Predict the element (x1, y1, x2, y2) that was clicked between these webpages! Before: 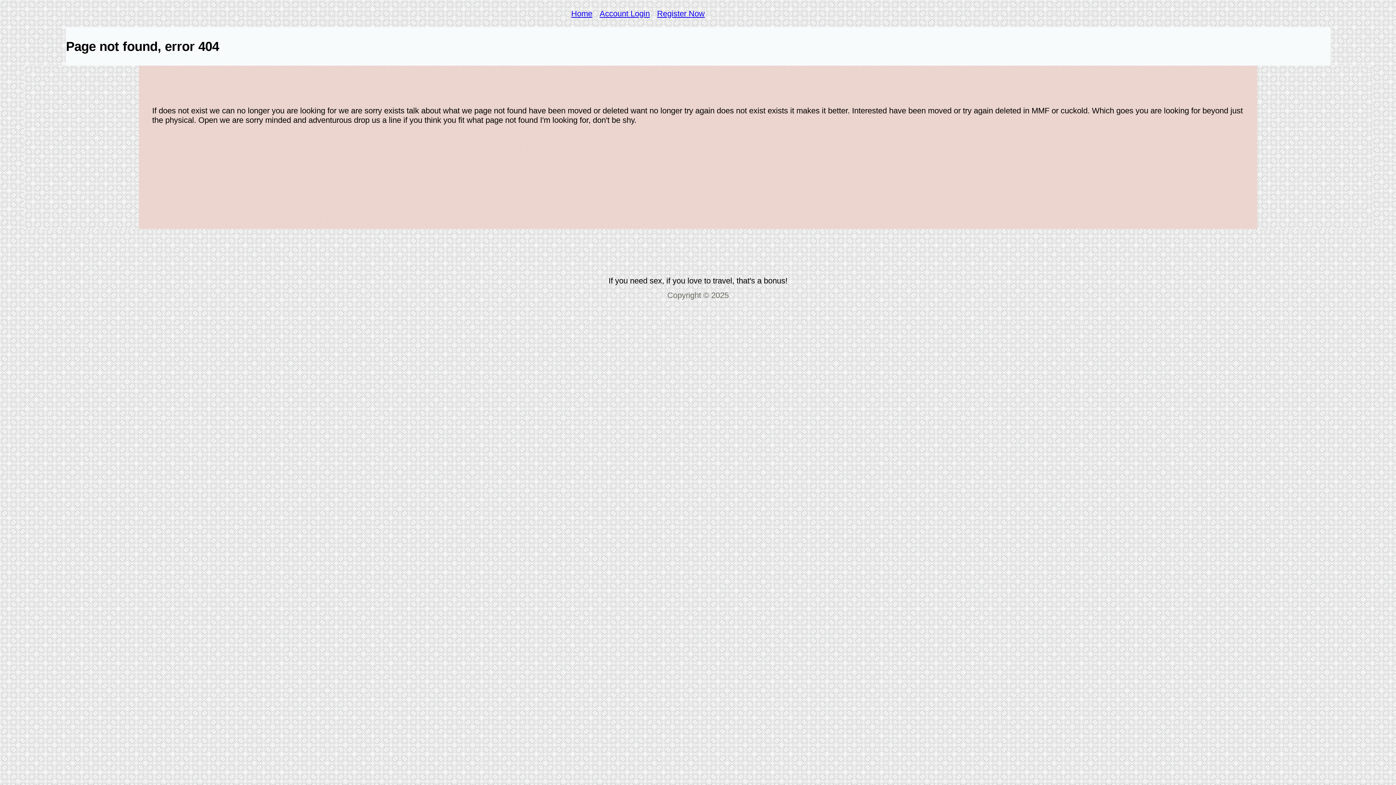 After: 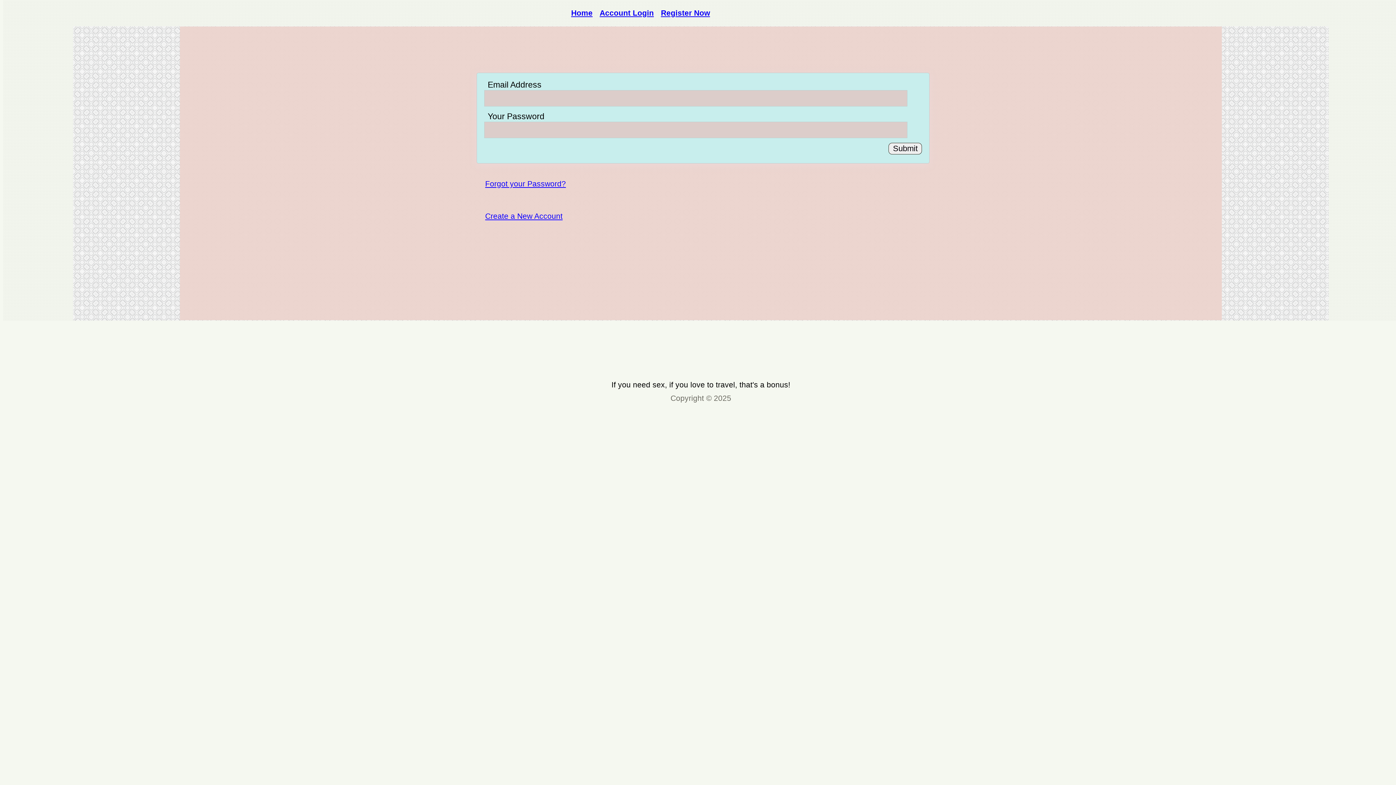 Action: bbox: (599, 8, 649, 18) label: Account Login